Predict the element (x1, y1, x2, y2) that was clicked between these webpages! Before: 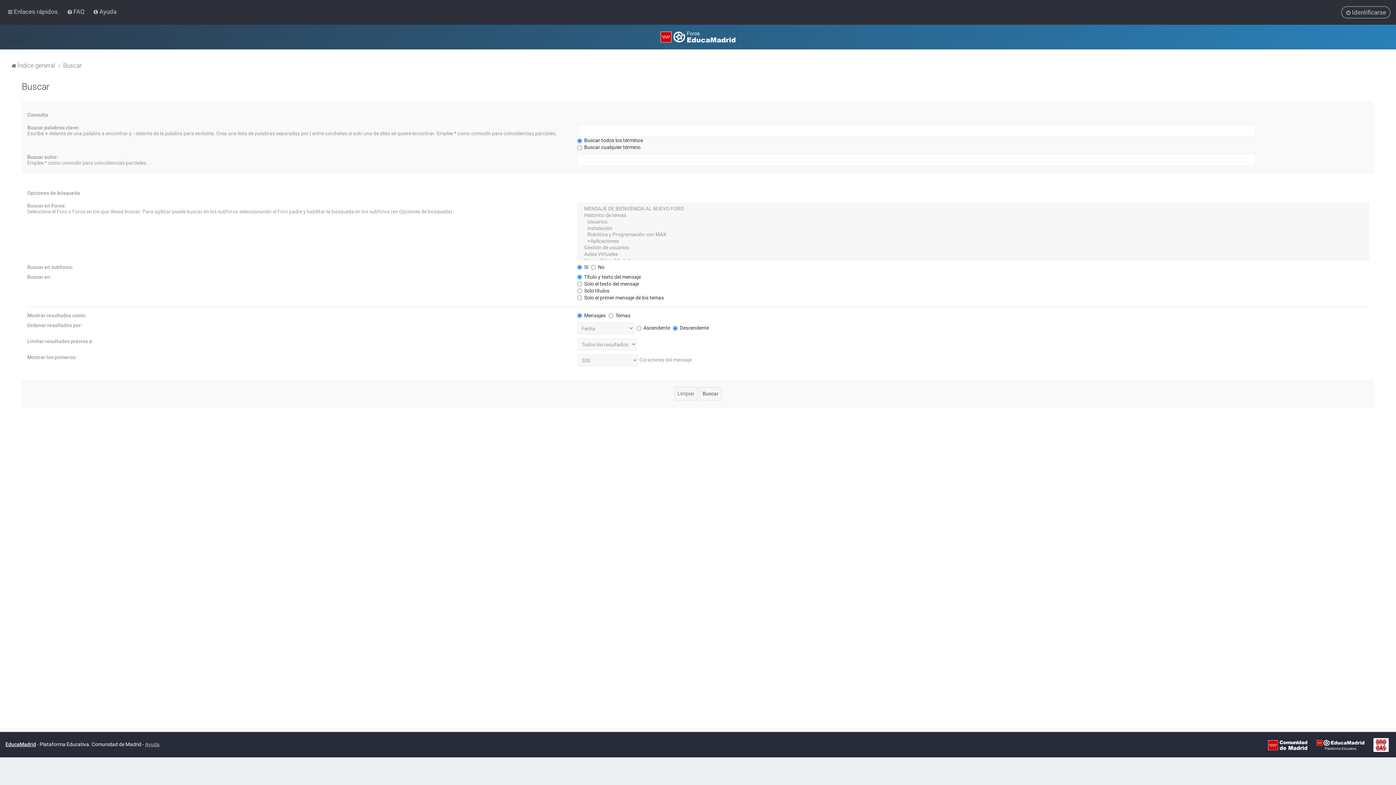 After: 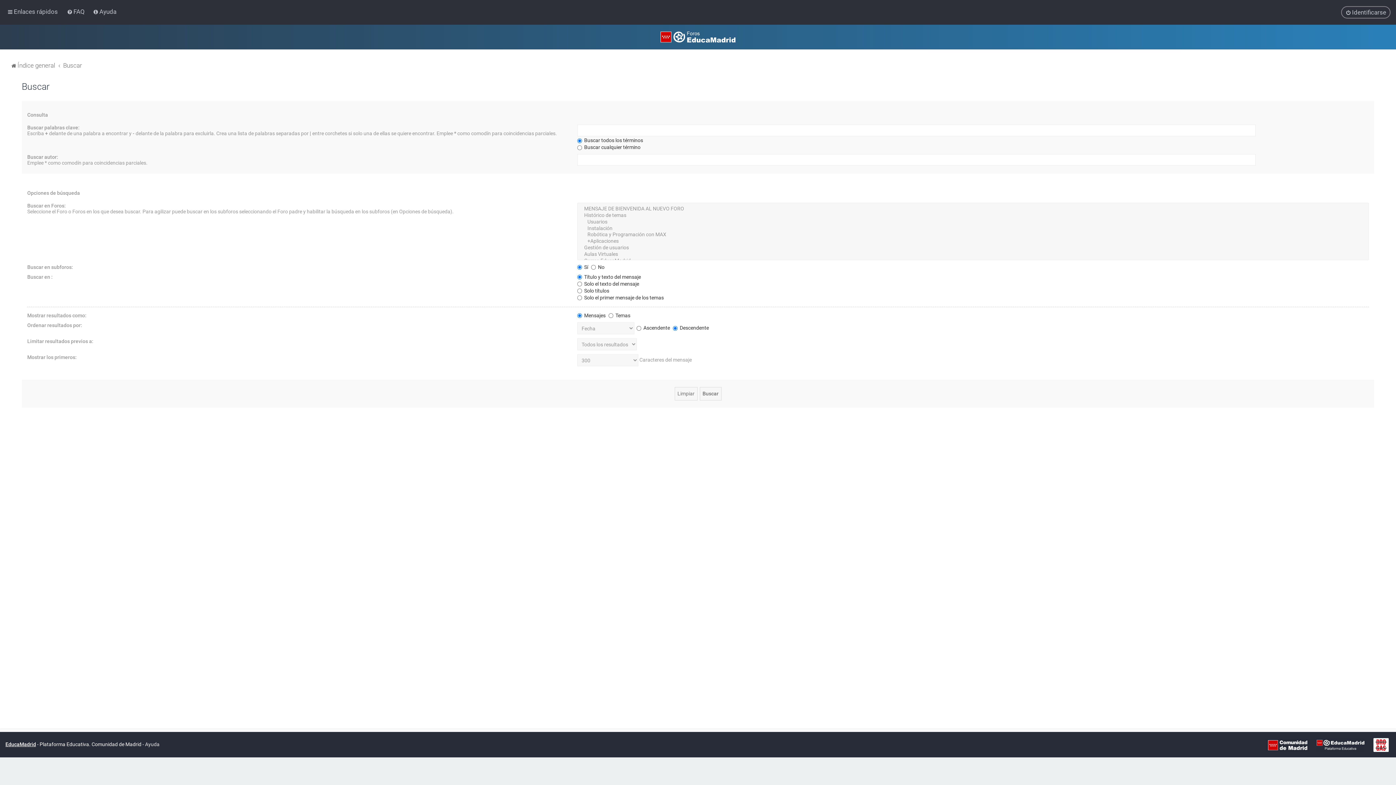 Action: label: Ayuda
(en ventana nueva) bbox: (145, 737, 159, 751)